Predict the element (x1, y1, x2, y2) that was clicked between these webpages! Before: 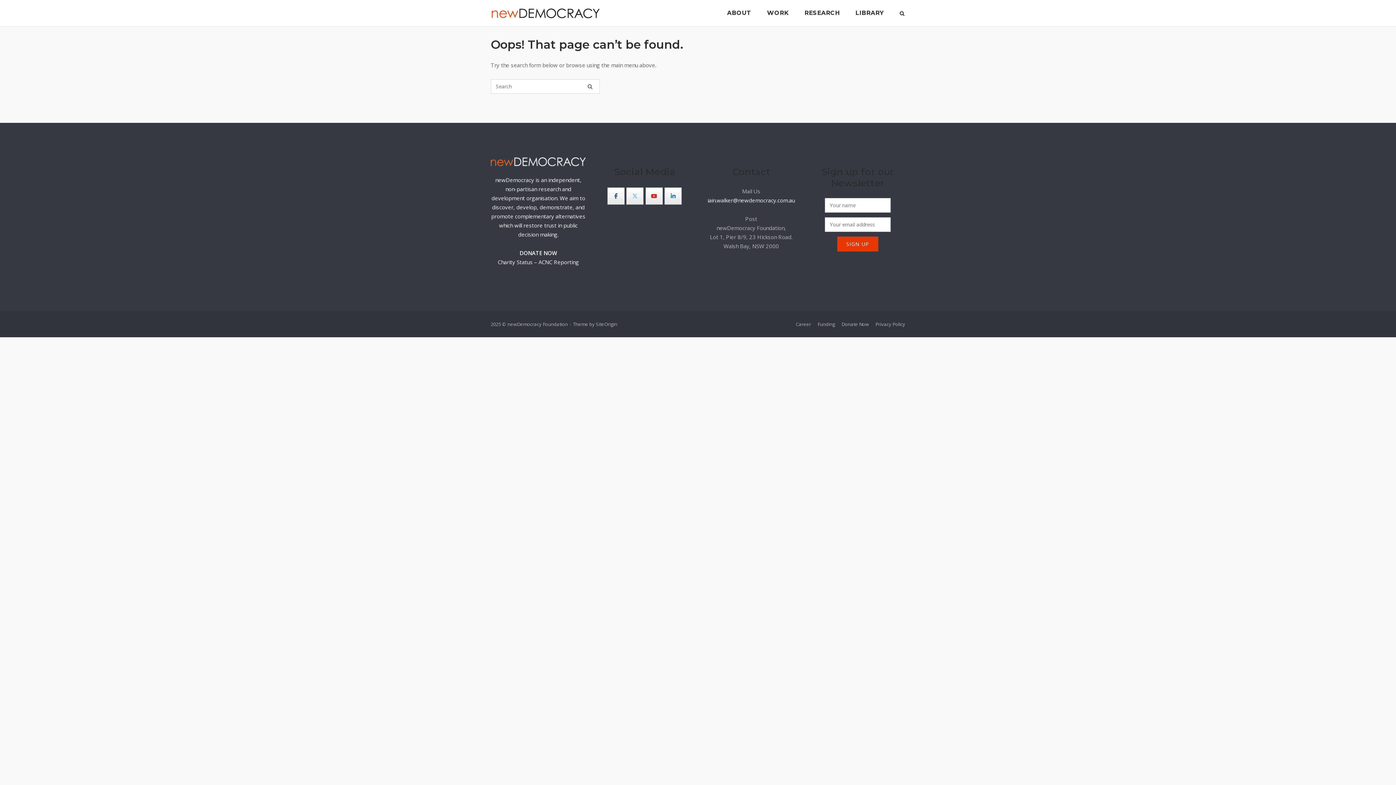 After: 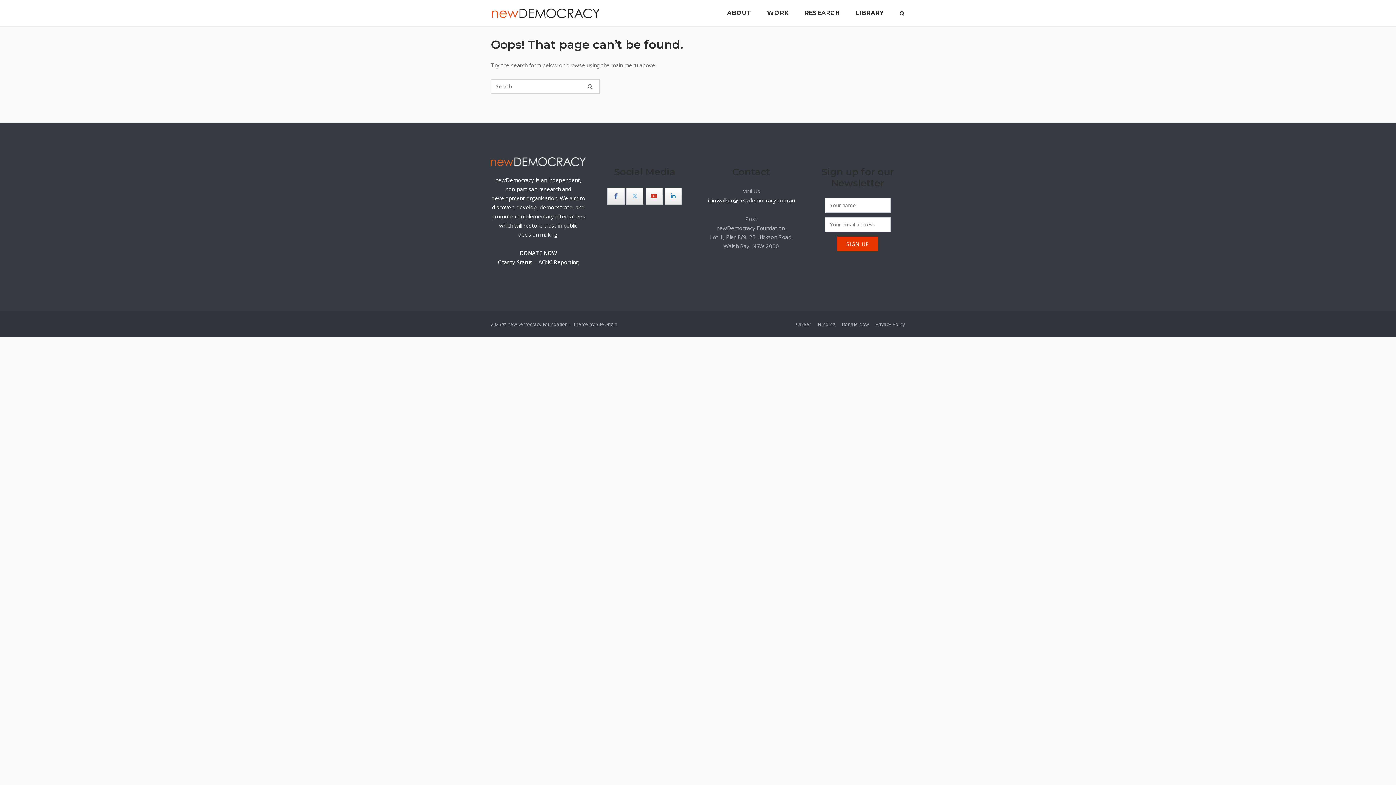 Action: label: newDemocracy Foundation on Linkedin bbox: (664, 187, 681, 204)